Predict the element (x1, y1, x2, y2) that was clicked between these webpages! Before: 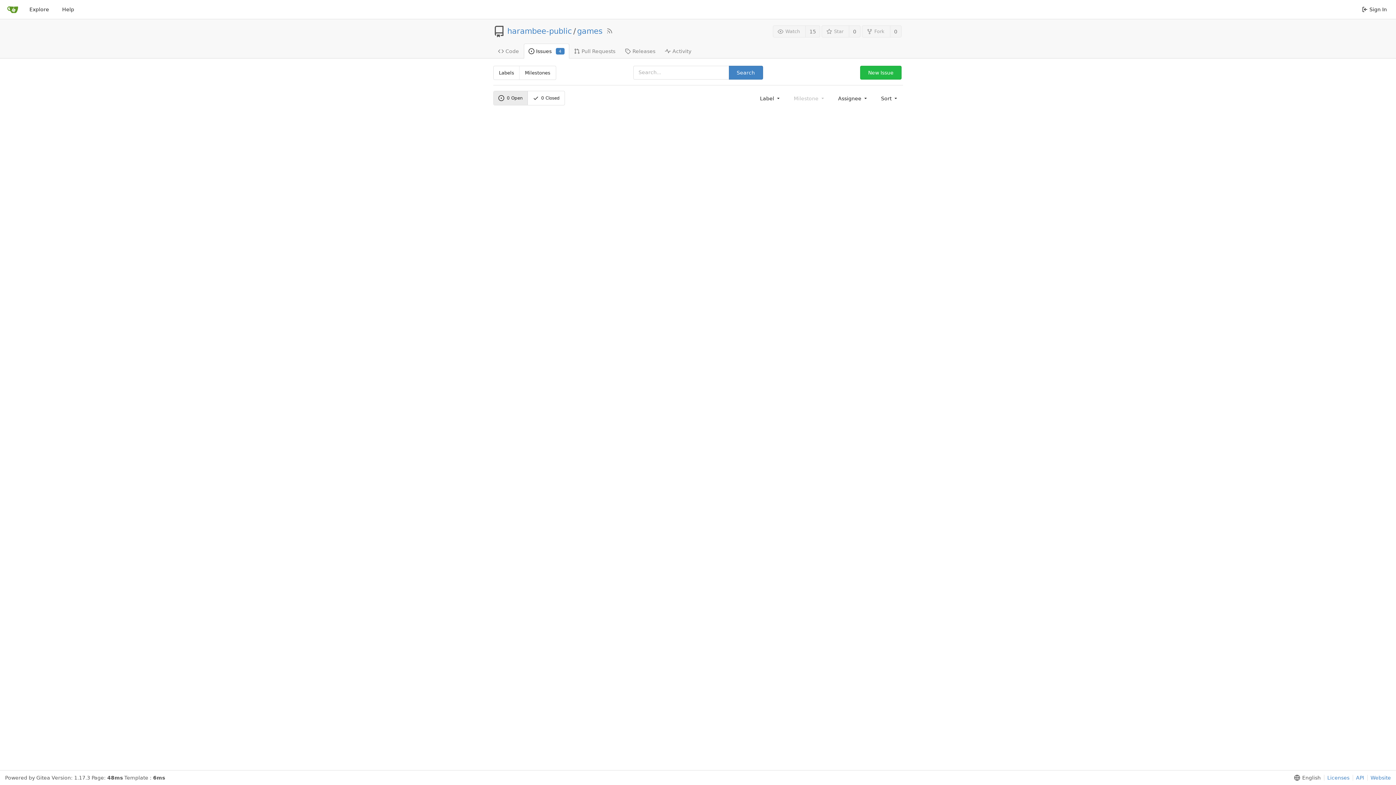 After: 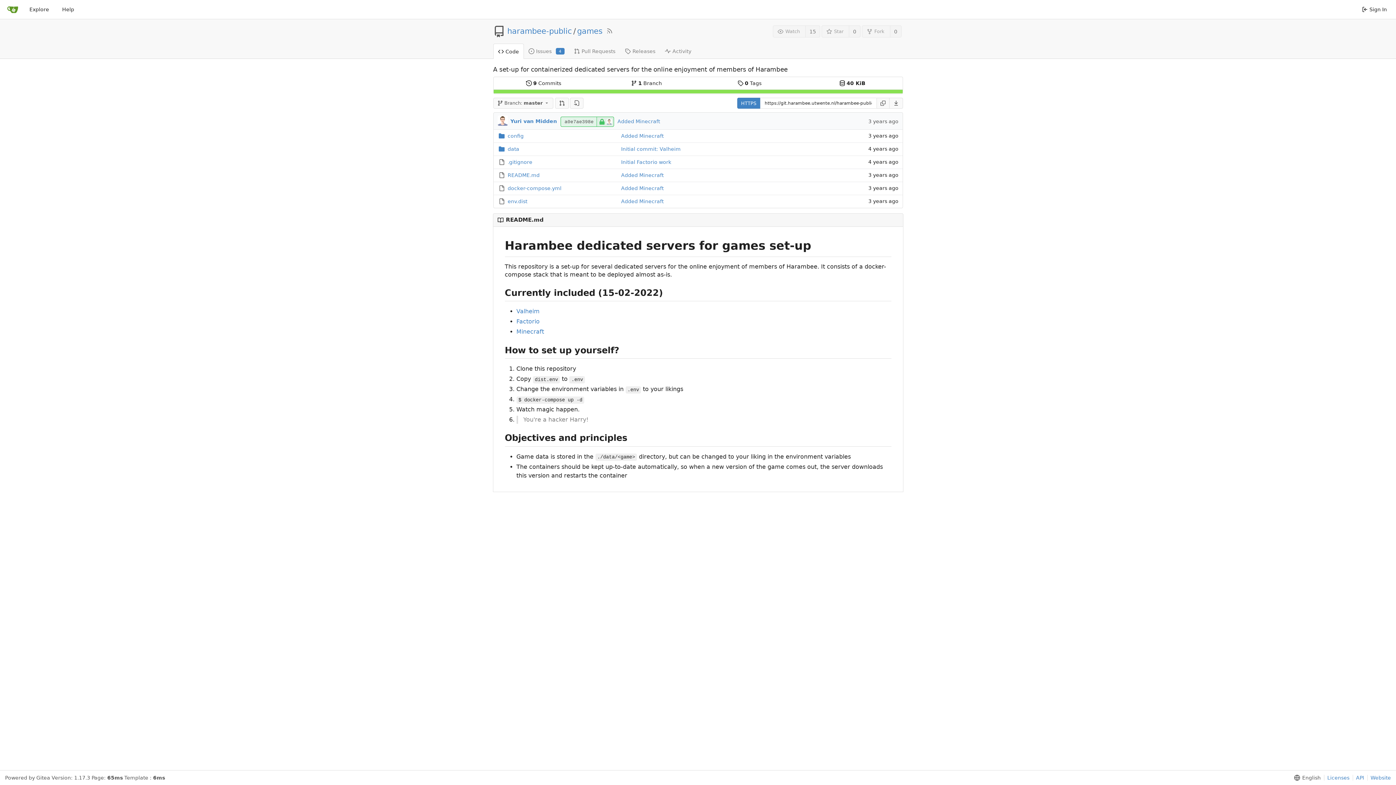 Action: bbox: (493, 43, 523, 58) label: Code